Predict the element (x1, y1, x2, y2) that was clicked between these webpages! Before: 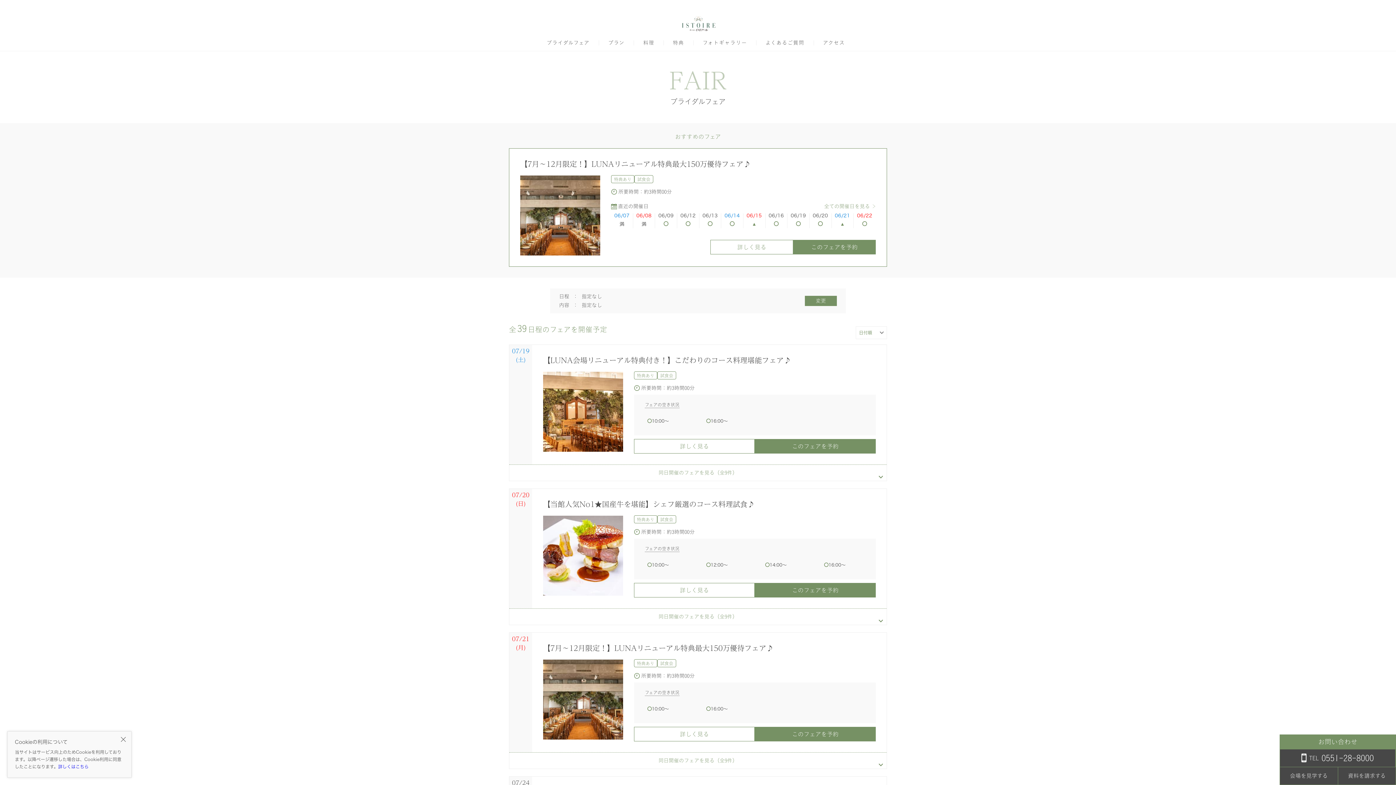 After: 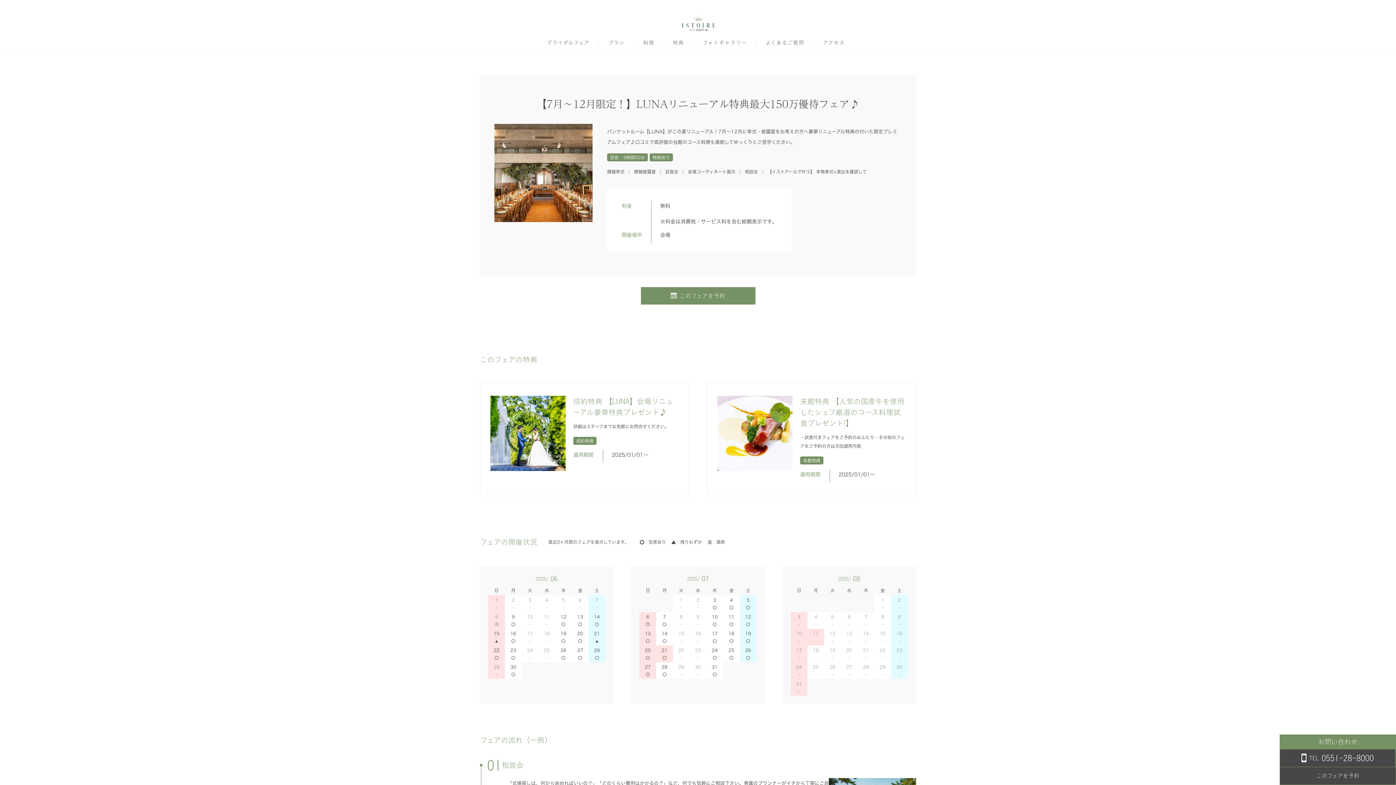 Action: bbox: (611, 188, 876, 194) label: 所要時間：約3時間00分